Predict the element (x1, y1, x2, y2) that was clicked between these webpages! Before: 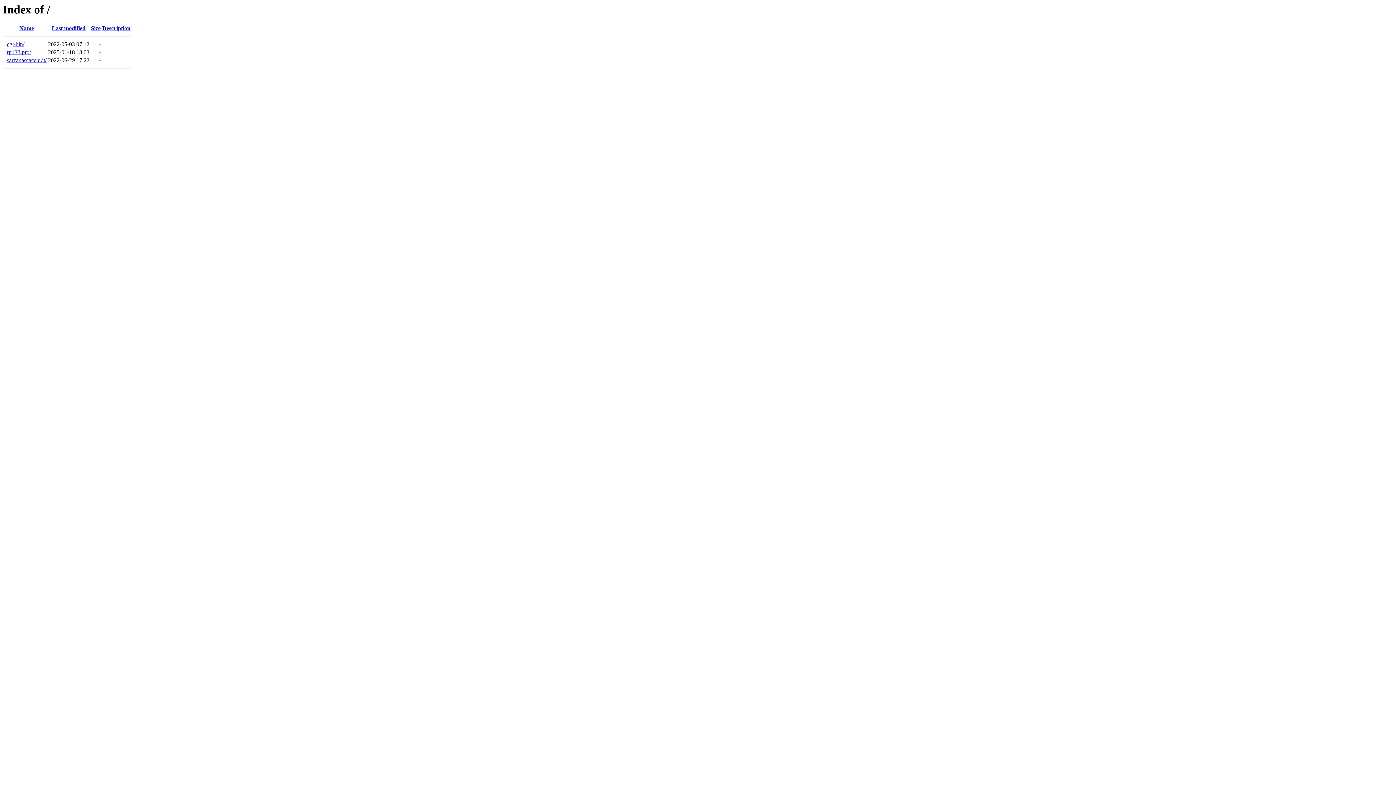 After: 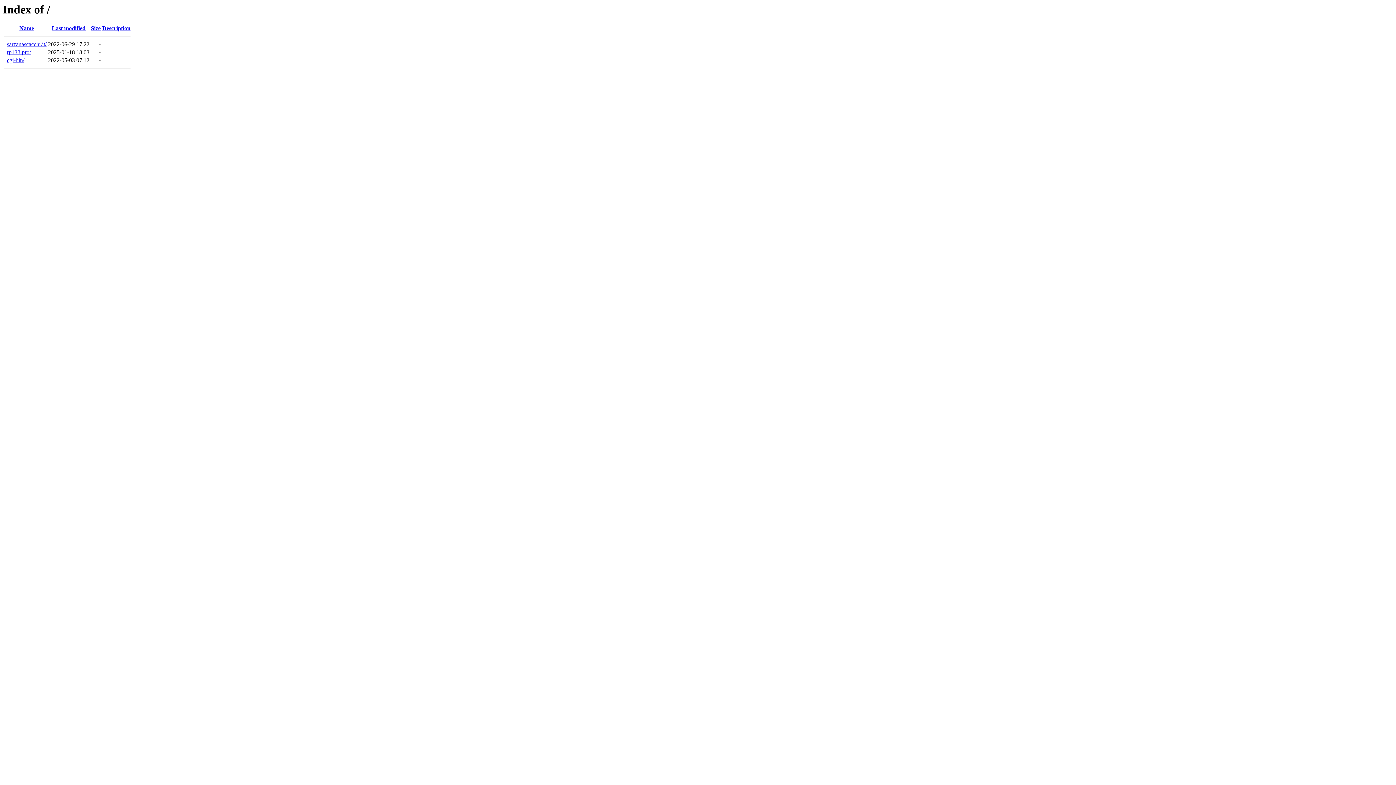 Action: bbox: (19, 25, 34, 31) label: Name